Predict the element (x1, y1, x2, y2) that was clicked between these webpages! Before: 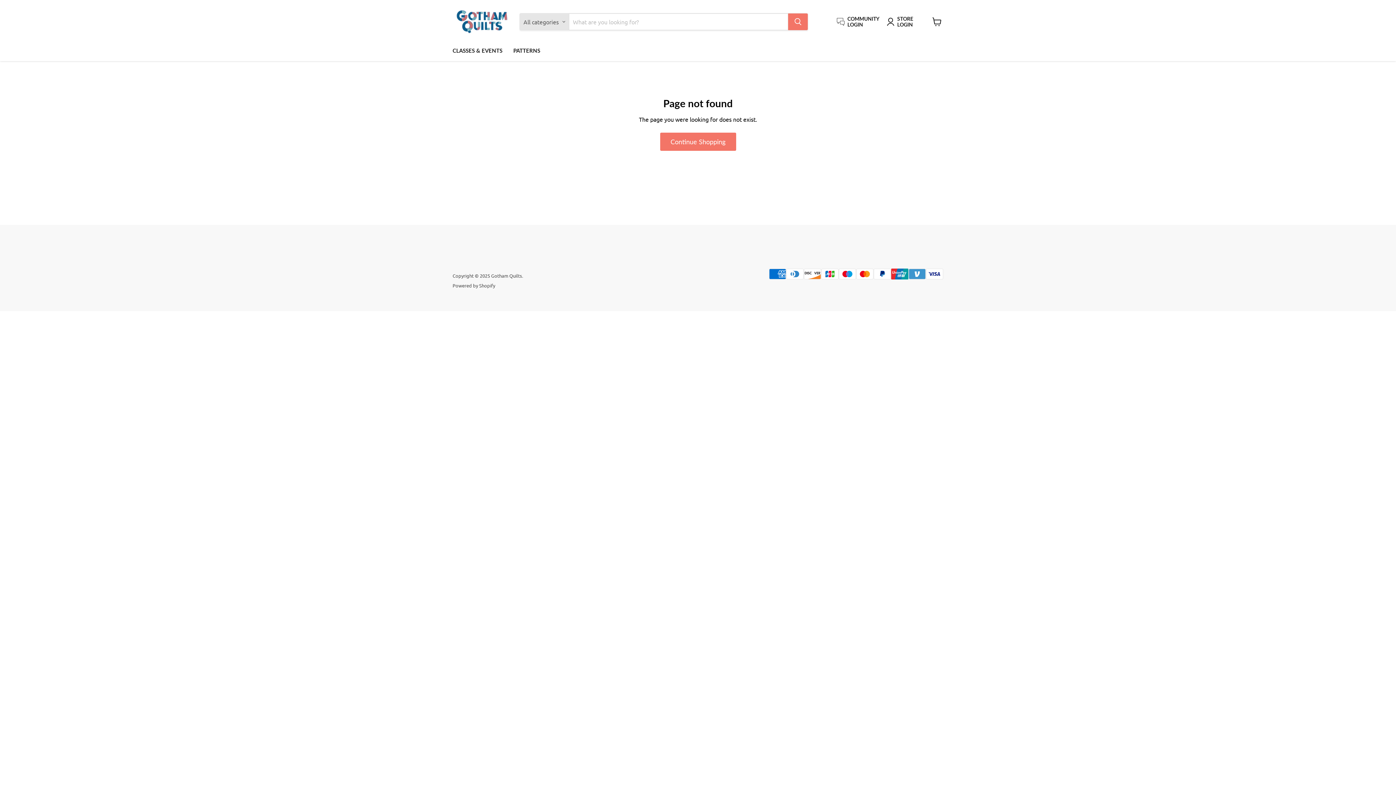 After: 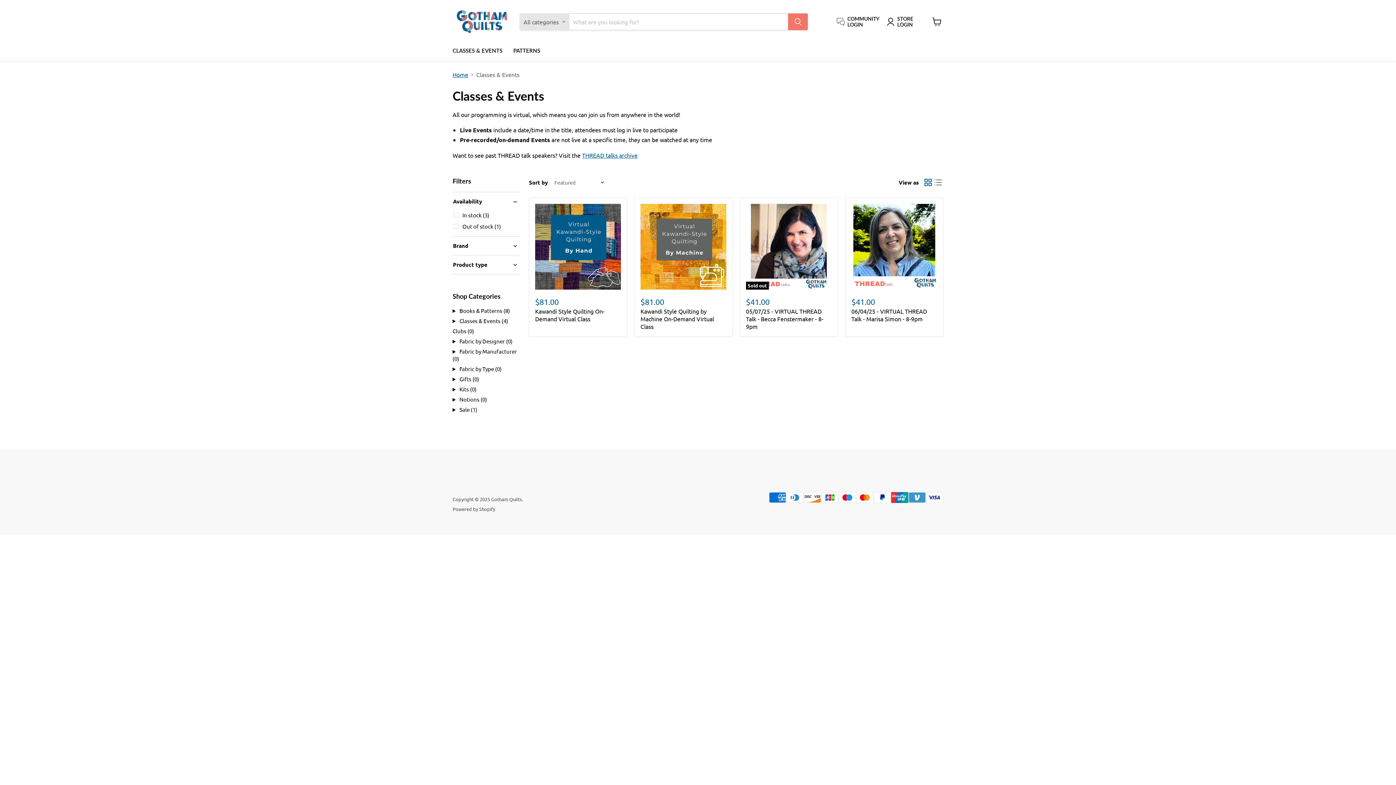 Action: label: CLASSES & EVENTS bbox: (447, 42, 508, 58)